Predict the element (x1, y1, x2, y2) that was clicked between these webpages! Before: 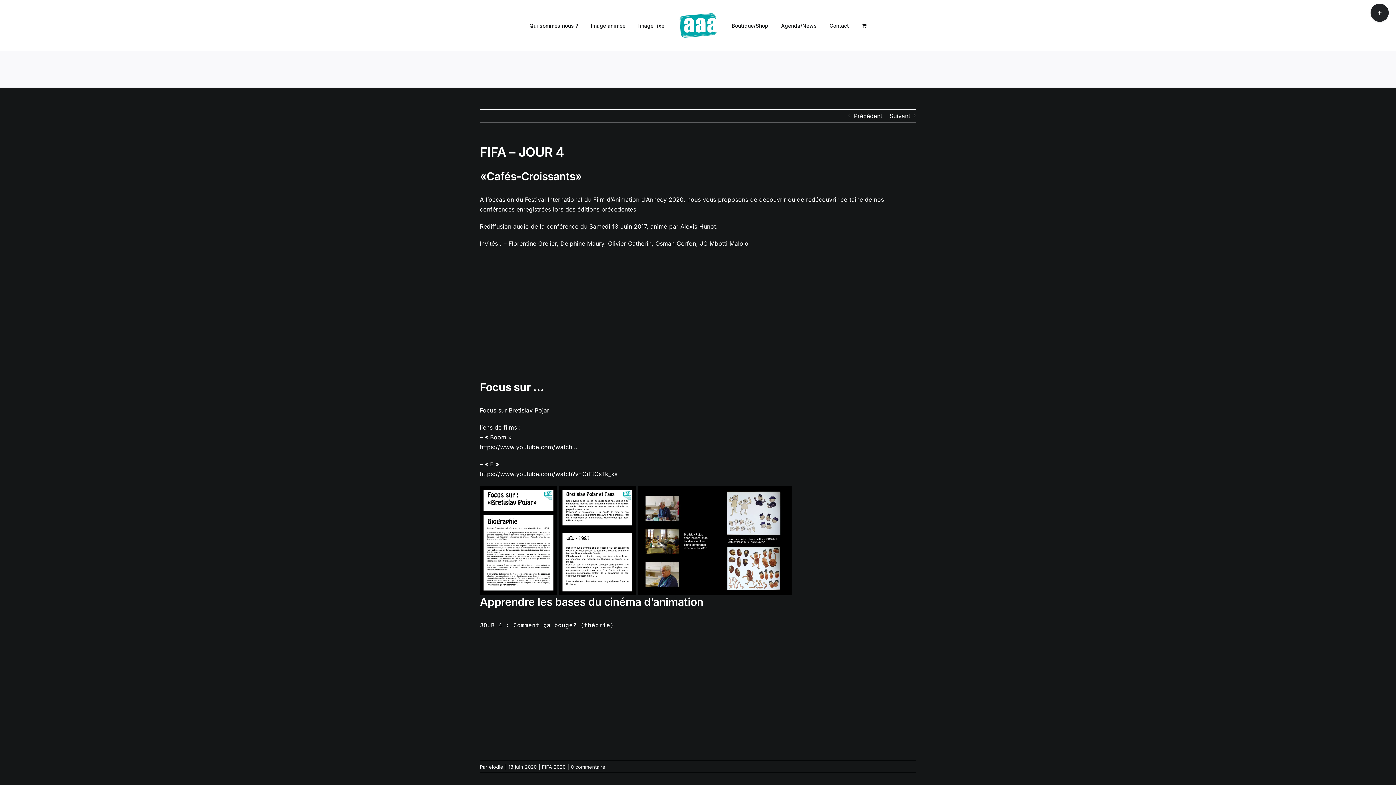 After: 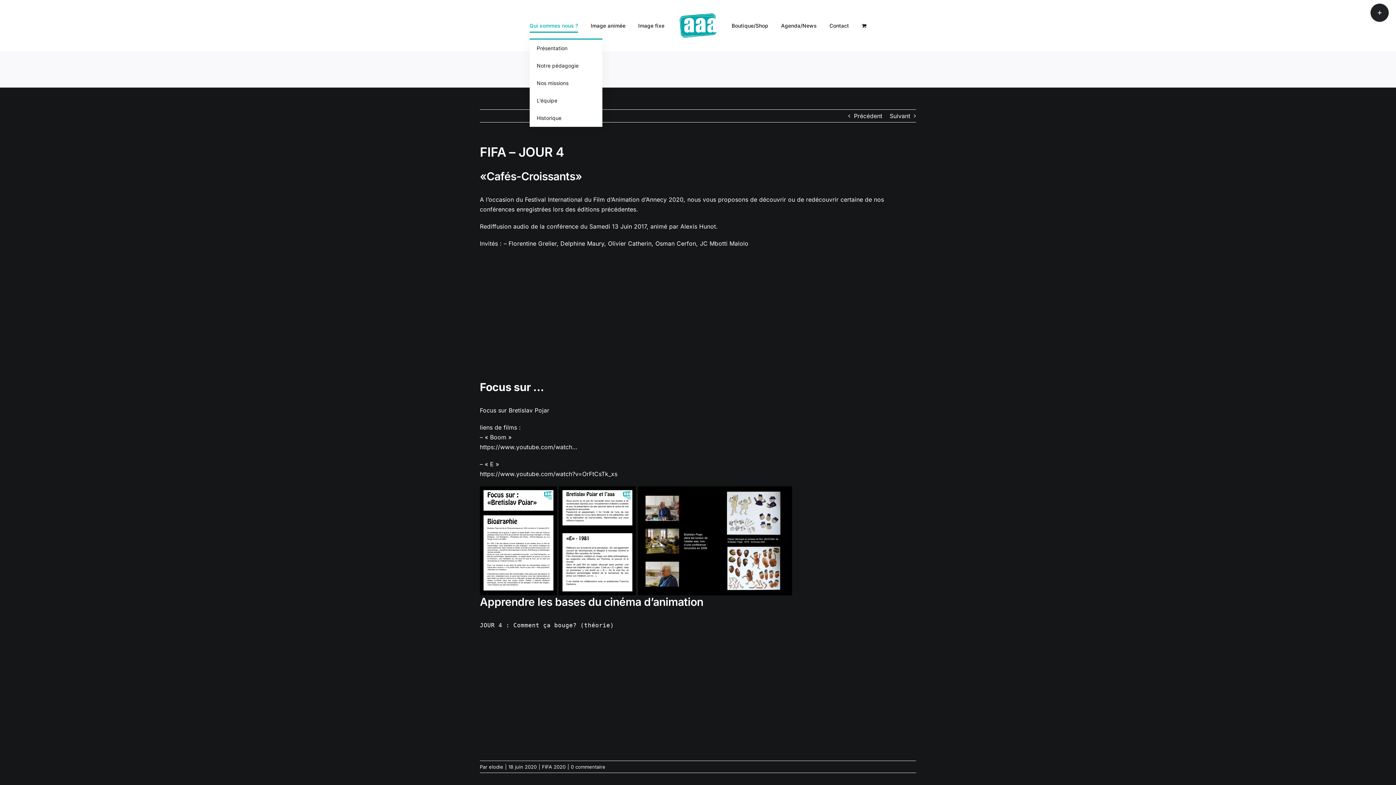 Action: label: Qui sommes nous ? bbox: (529, 12, 578, 38)